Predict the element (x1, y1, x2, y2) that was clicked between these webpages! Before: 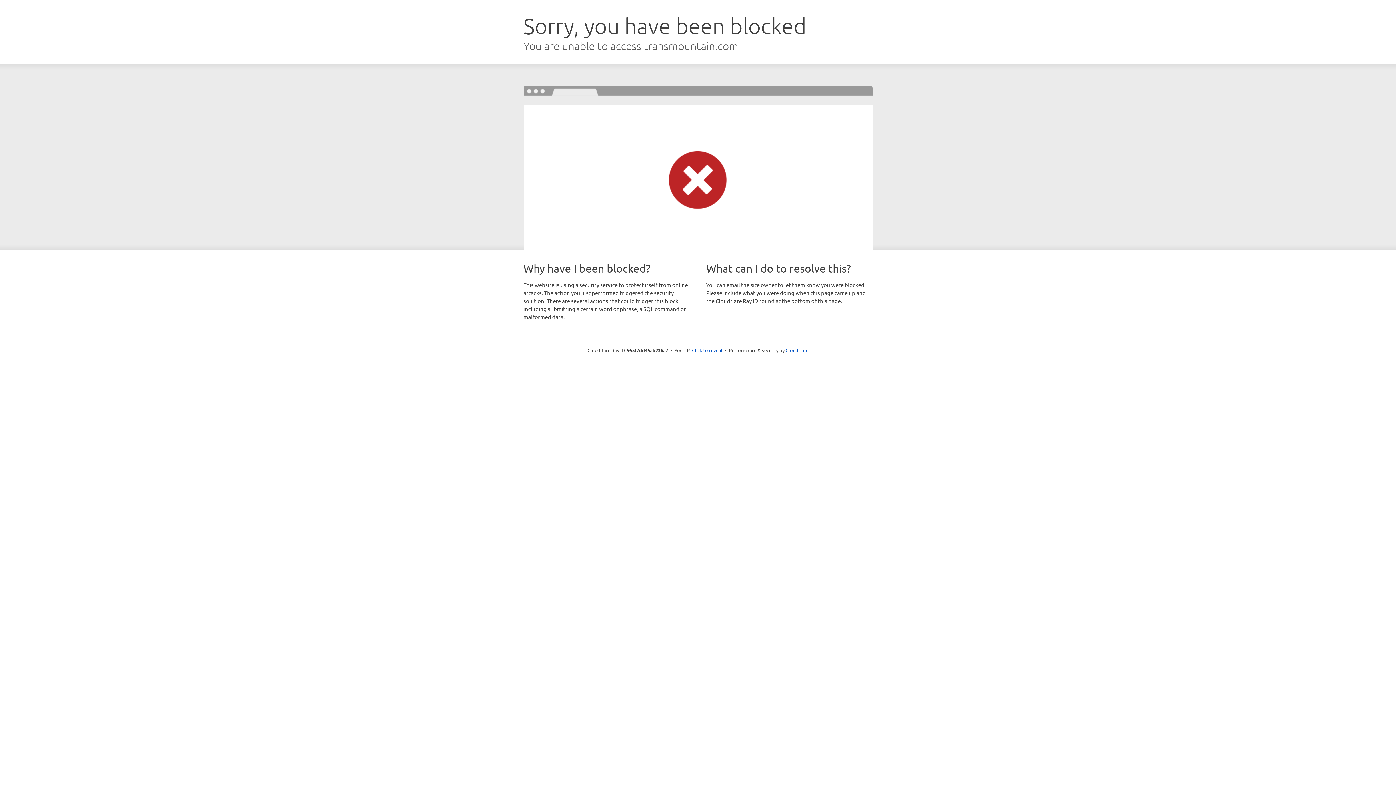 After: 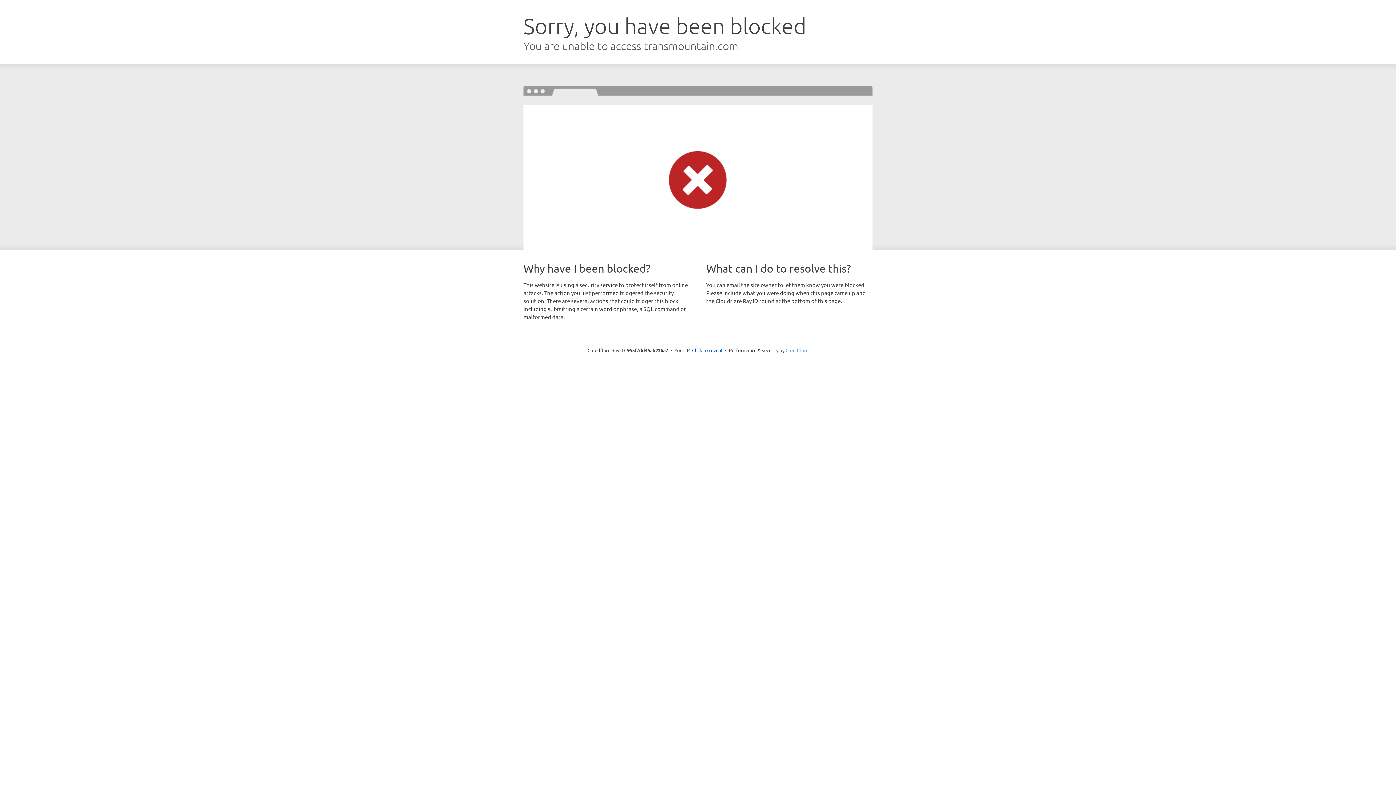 Action: bbox: (785, 347, 808, 353) label: Cloudflare